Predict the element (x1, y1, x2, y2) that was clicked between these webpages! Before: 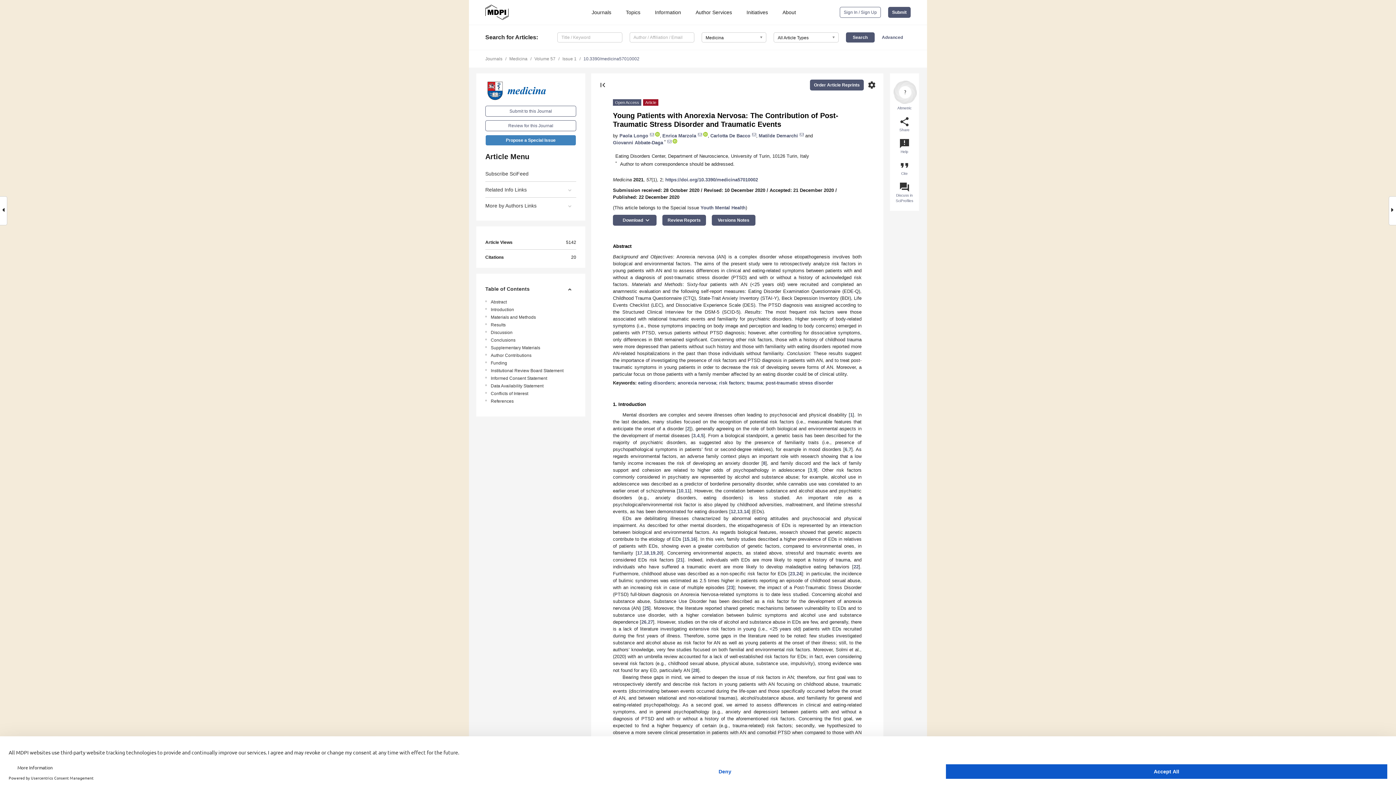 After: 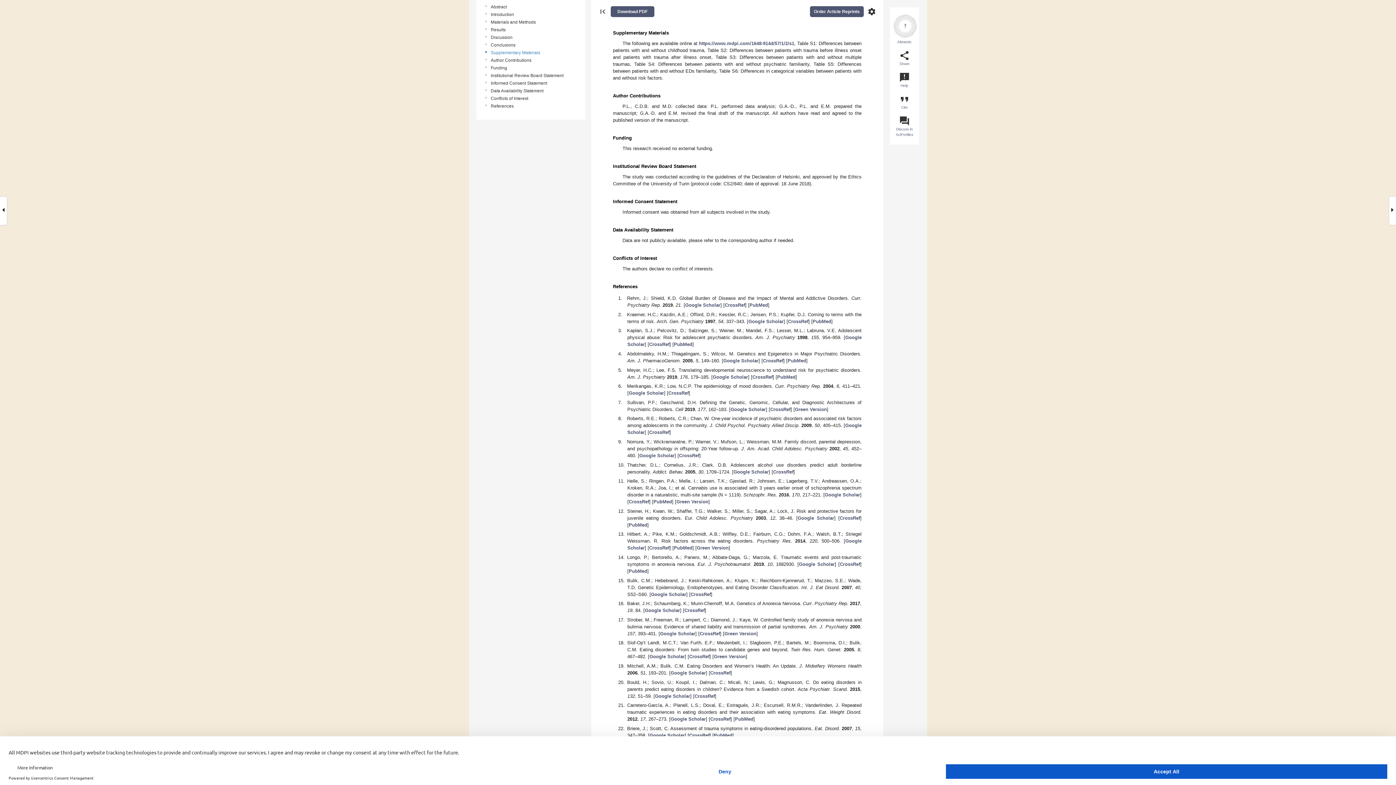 Action: label: Supplementary Materials bbox: (490, 344, 578, 351)